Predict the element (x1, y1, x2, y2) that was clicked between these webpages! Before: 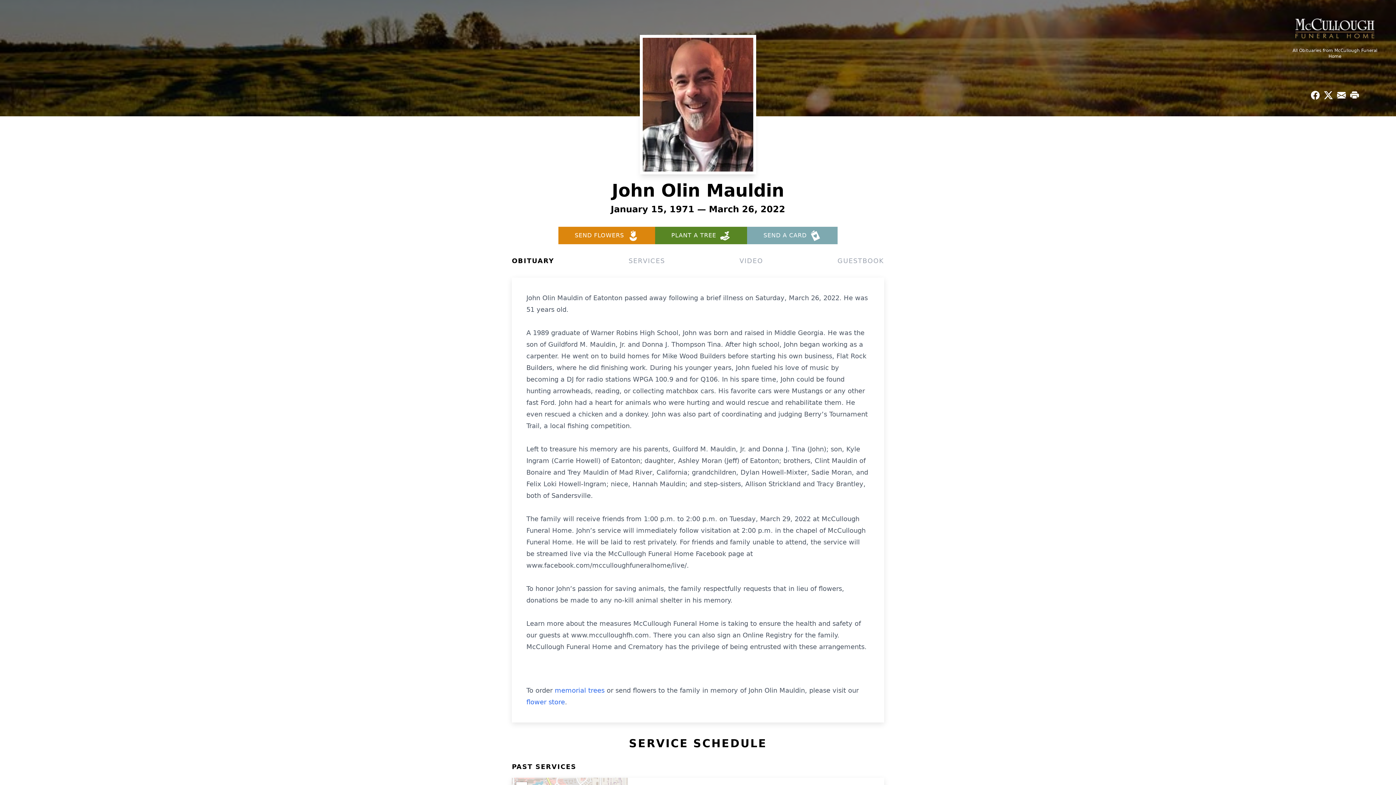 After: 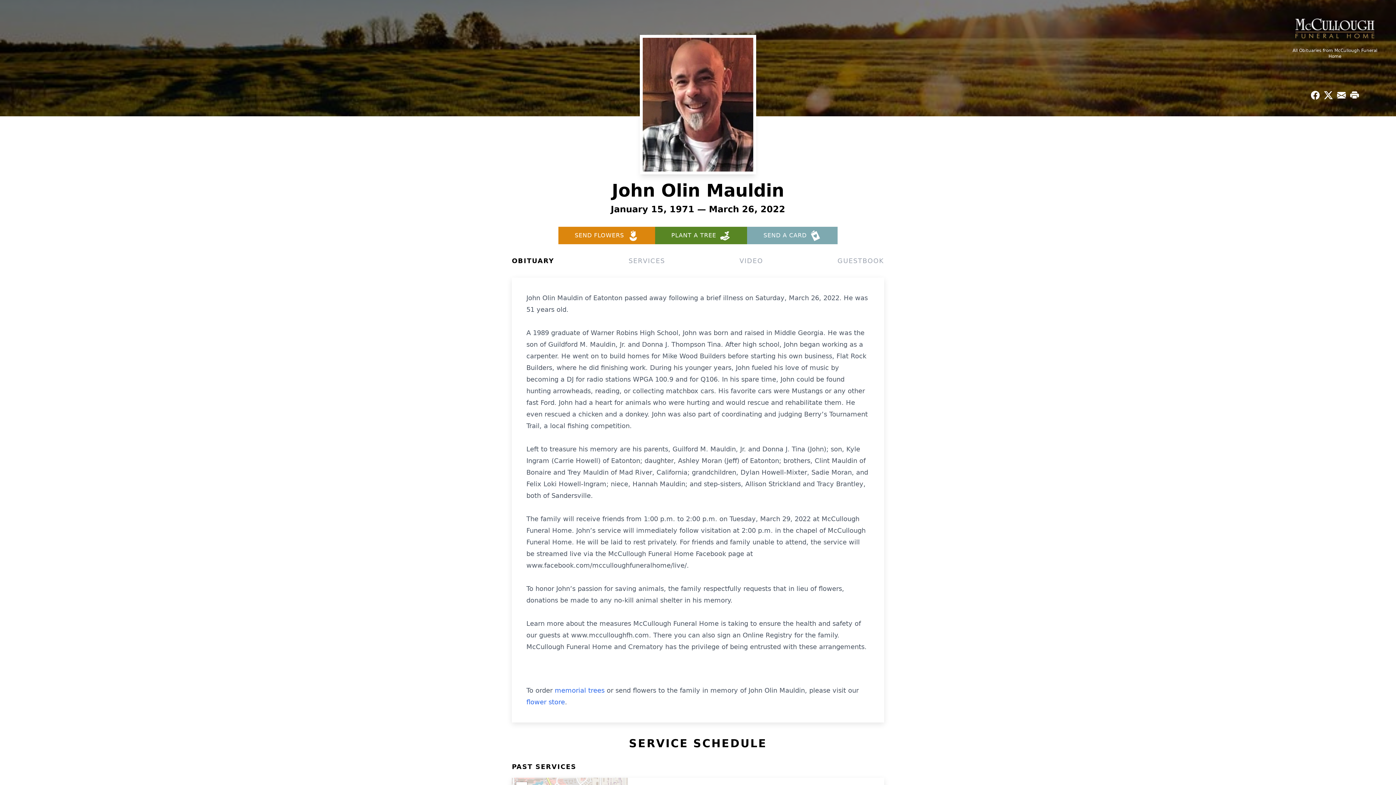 Action: label: Share on Facebook bbox: (1309, 88, 1322, 101)